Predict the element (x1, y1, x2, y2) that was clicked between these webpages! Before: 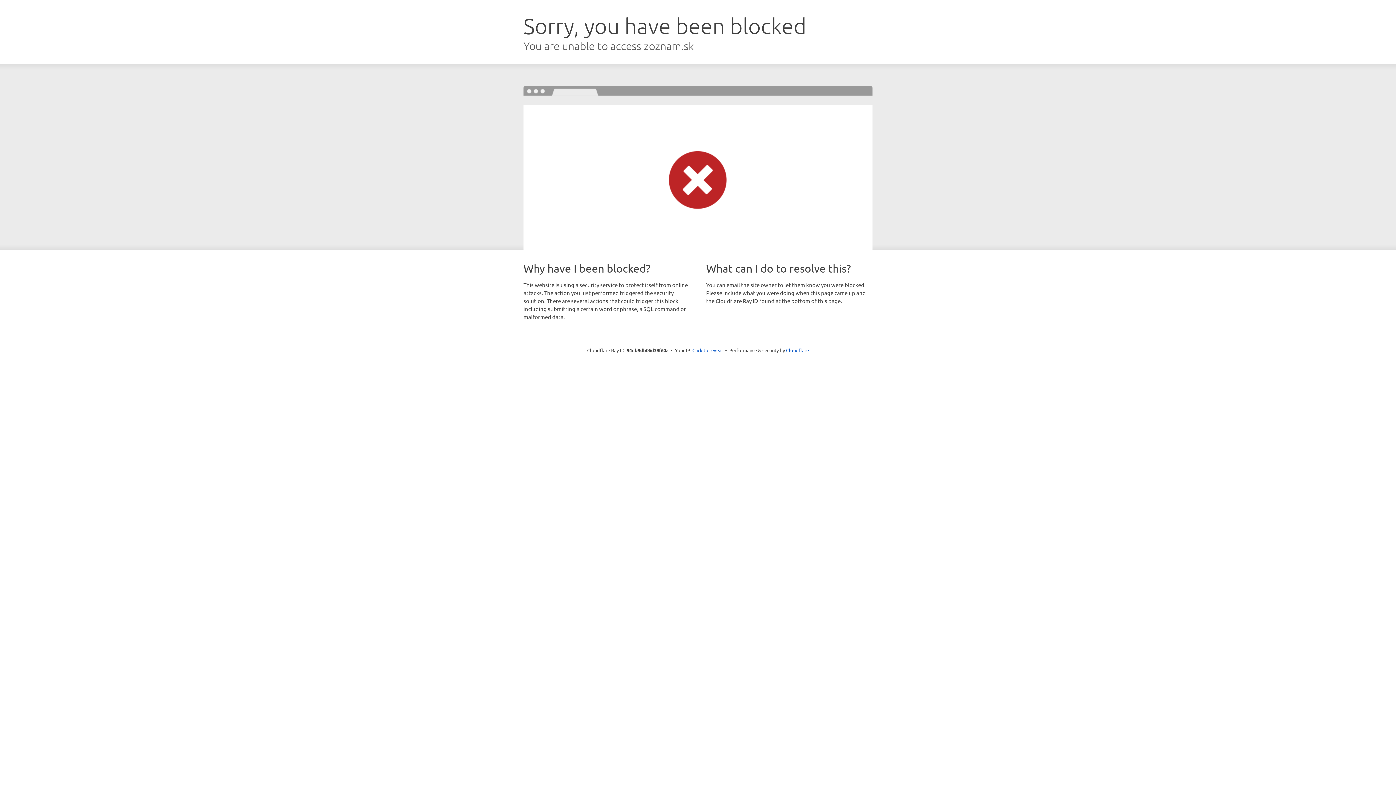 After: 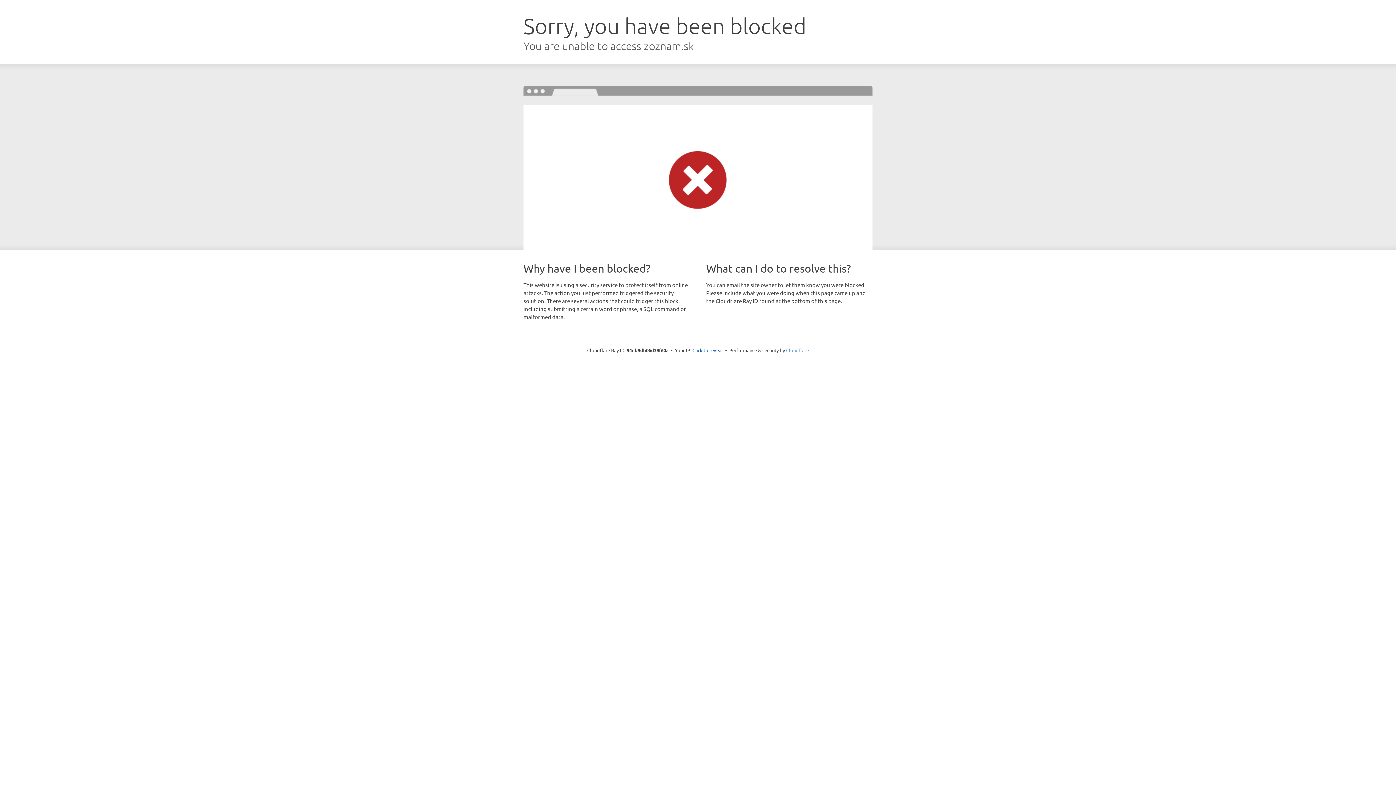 Action: bbox: (786, 347, 809, 353) label: Cloudflare